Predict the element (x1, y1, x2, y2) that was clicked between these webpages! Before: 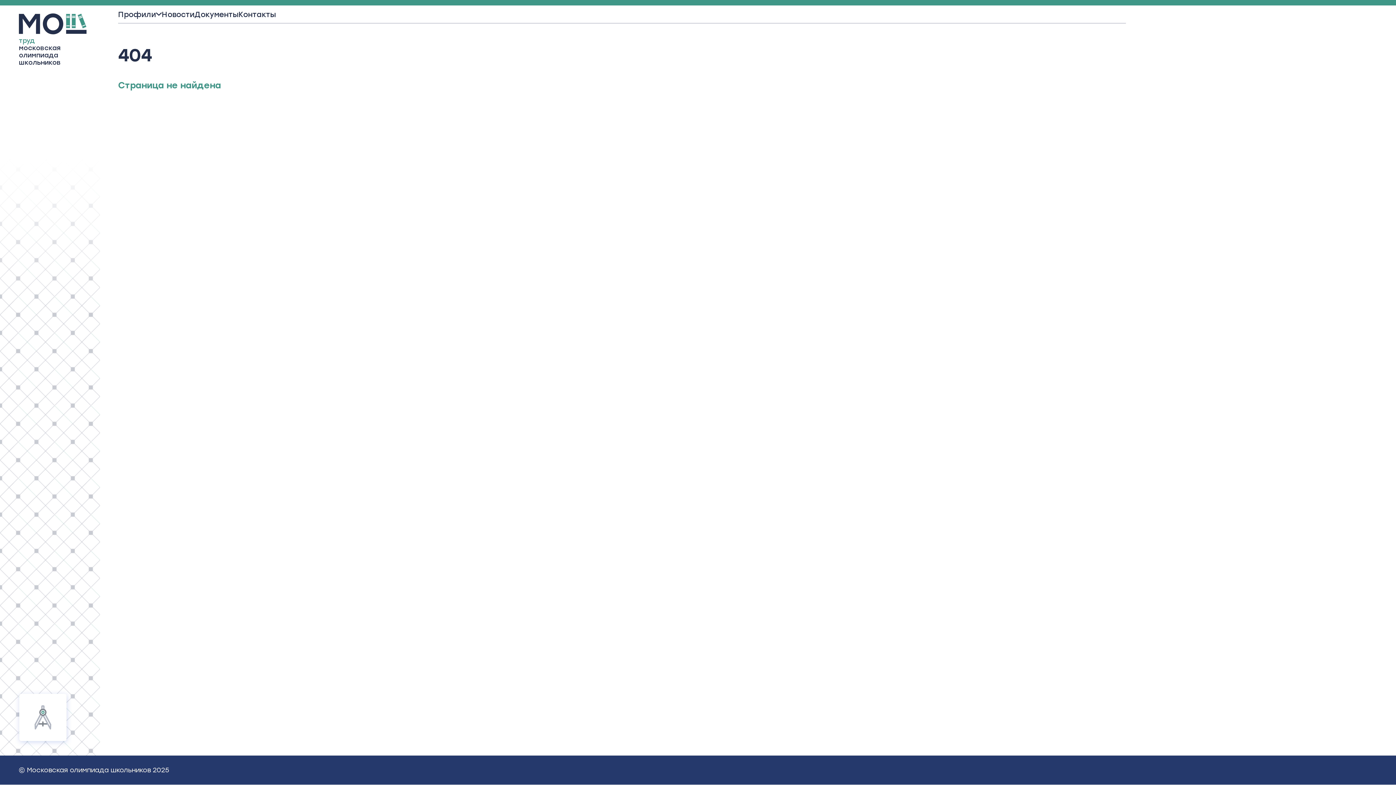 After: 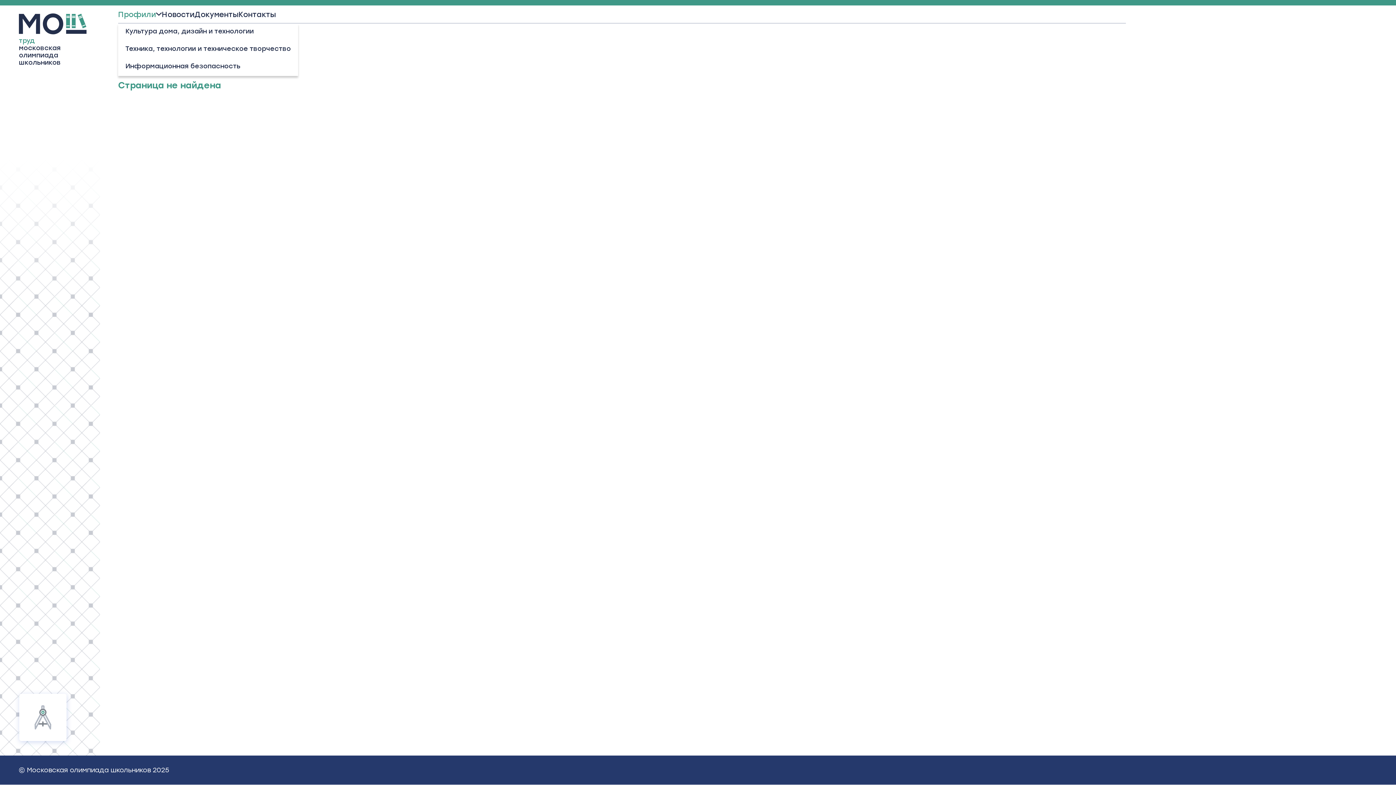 Action: label: Профили bbox: (118, 5, 156, 23)